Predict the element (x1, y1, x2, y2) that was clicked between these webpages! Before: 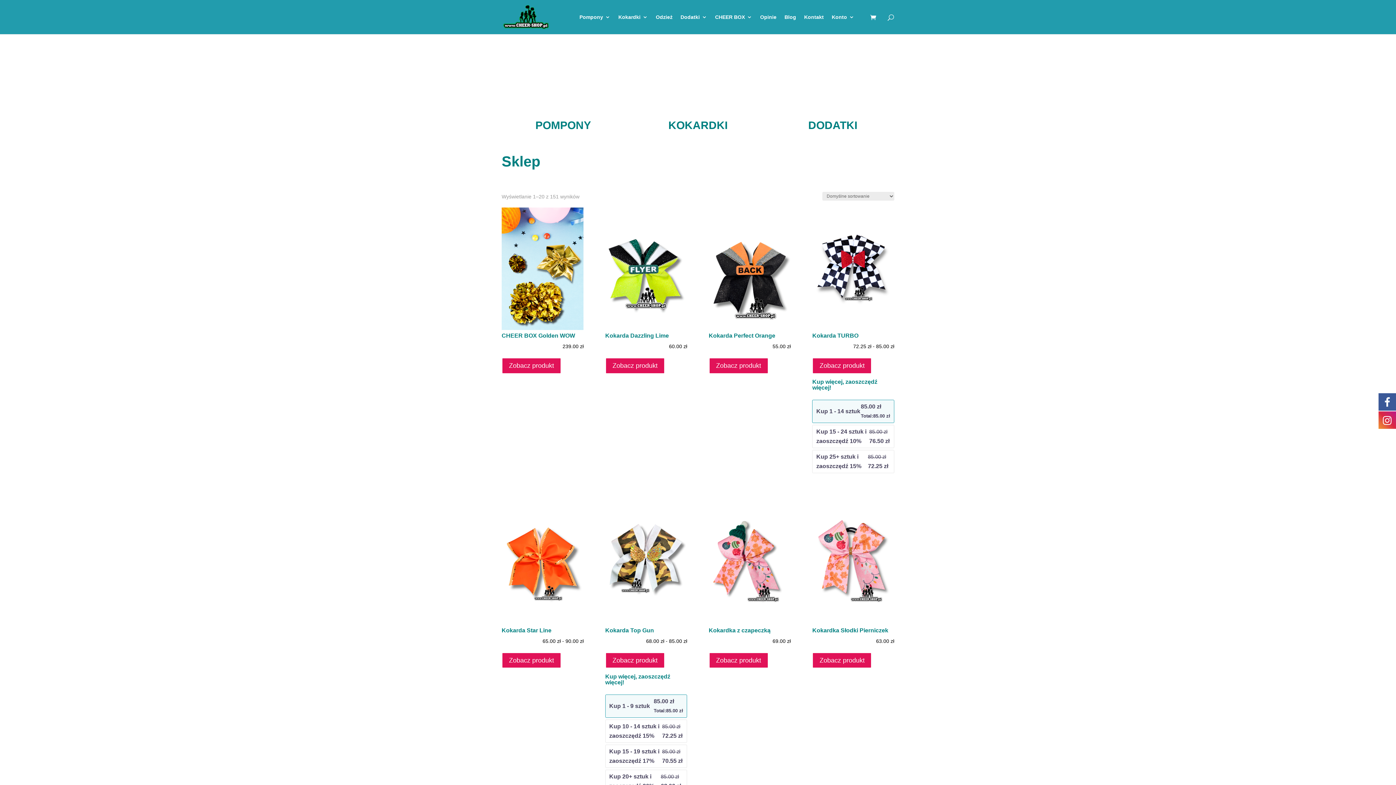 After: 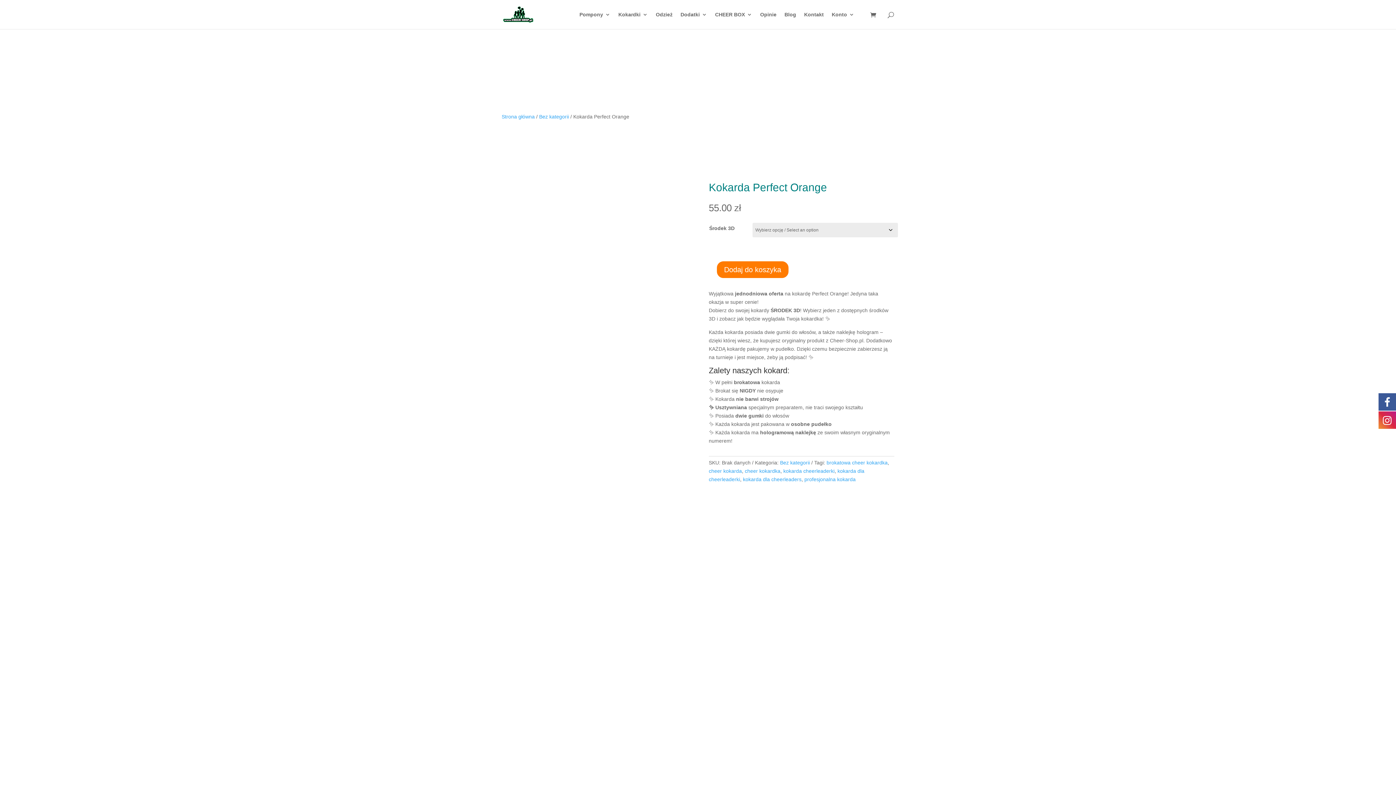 Action: bbox: (708, 357, 768, 374) label: Zobacz produkt